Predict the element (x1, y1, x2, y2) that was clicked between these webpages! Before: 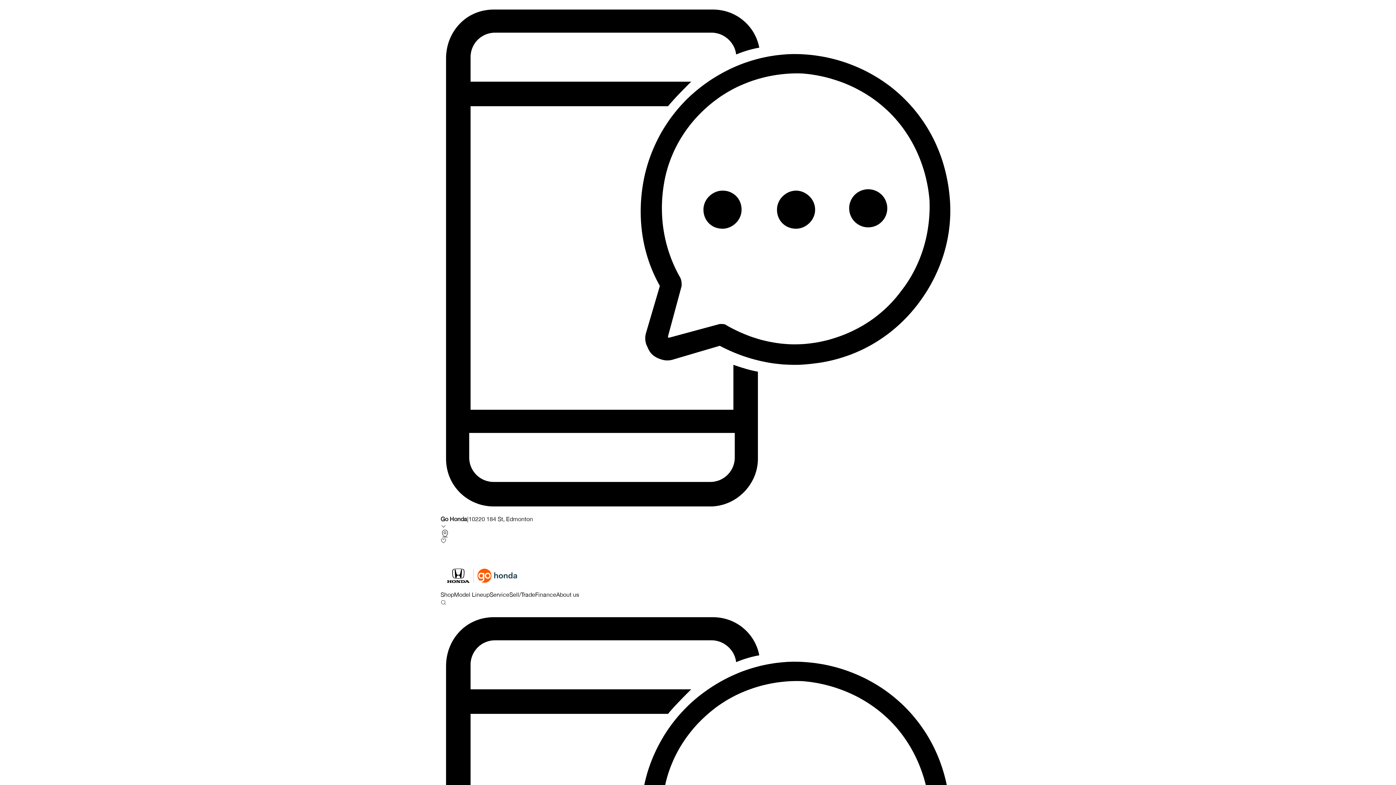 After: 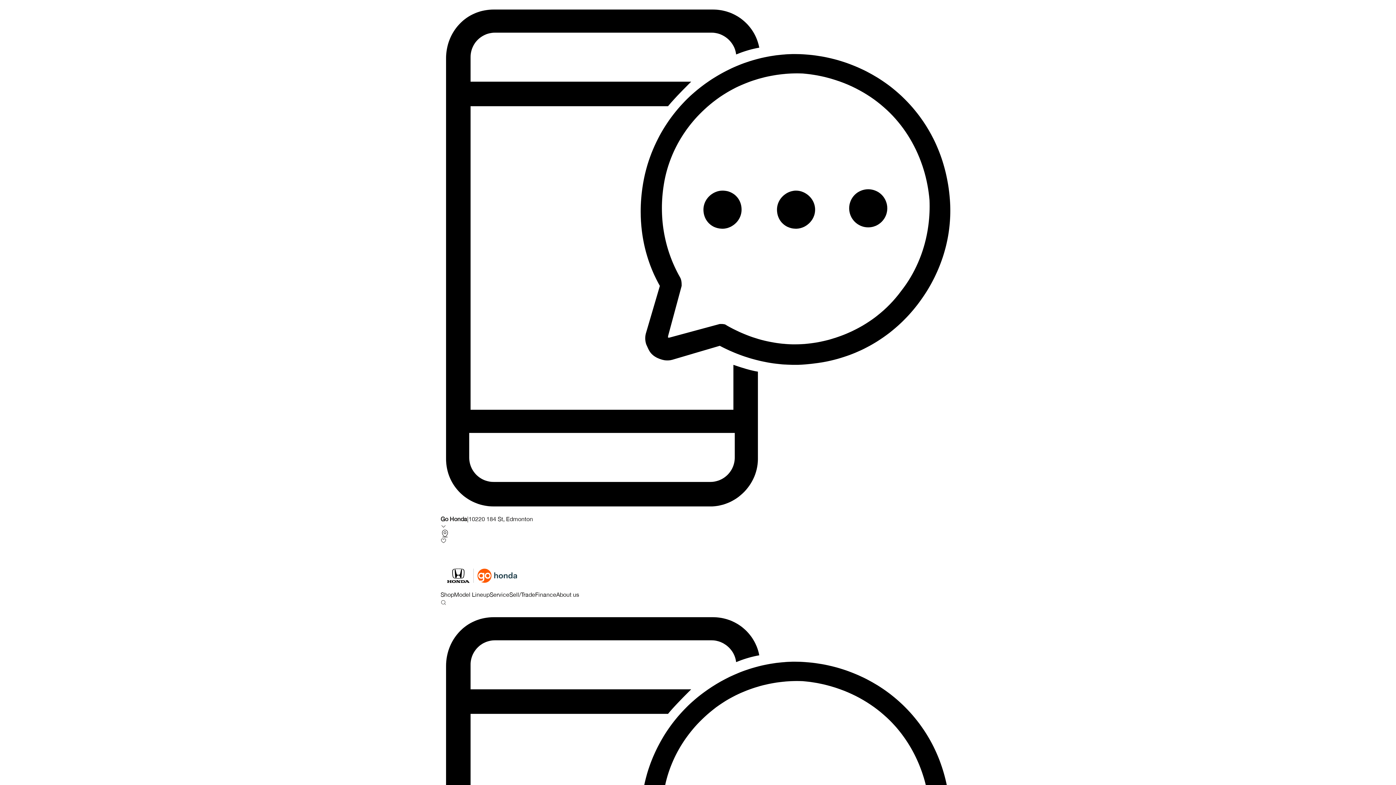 Action: bbox: (535, 591, 556, 598) label: Finance